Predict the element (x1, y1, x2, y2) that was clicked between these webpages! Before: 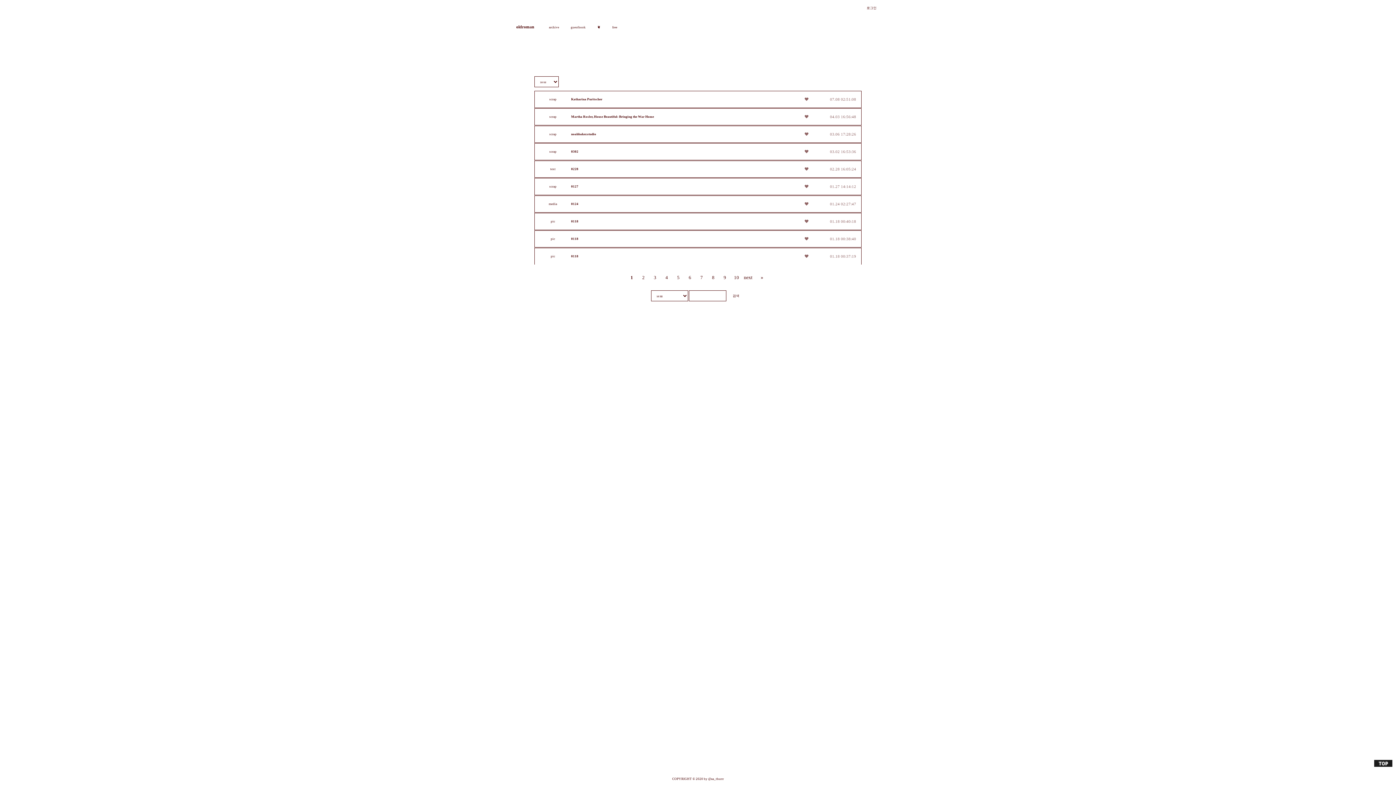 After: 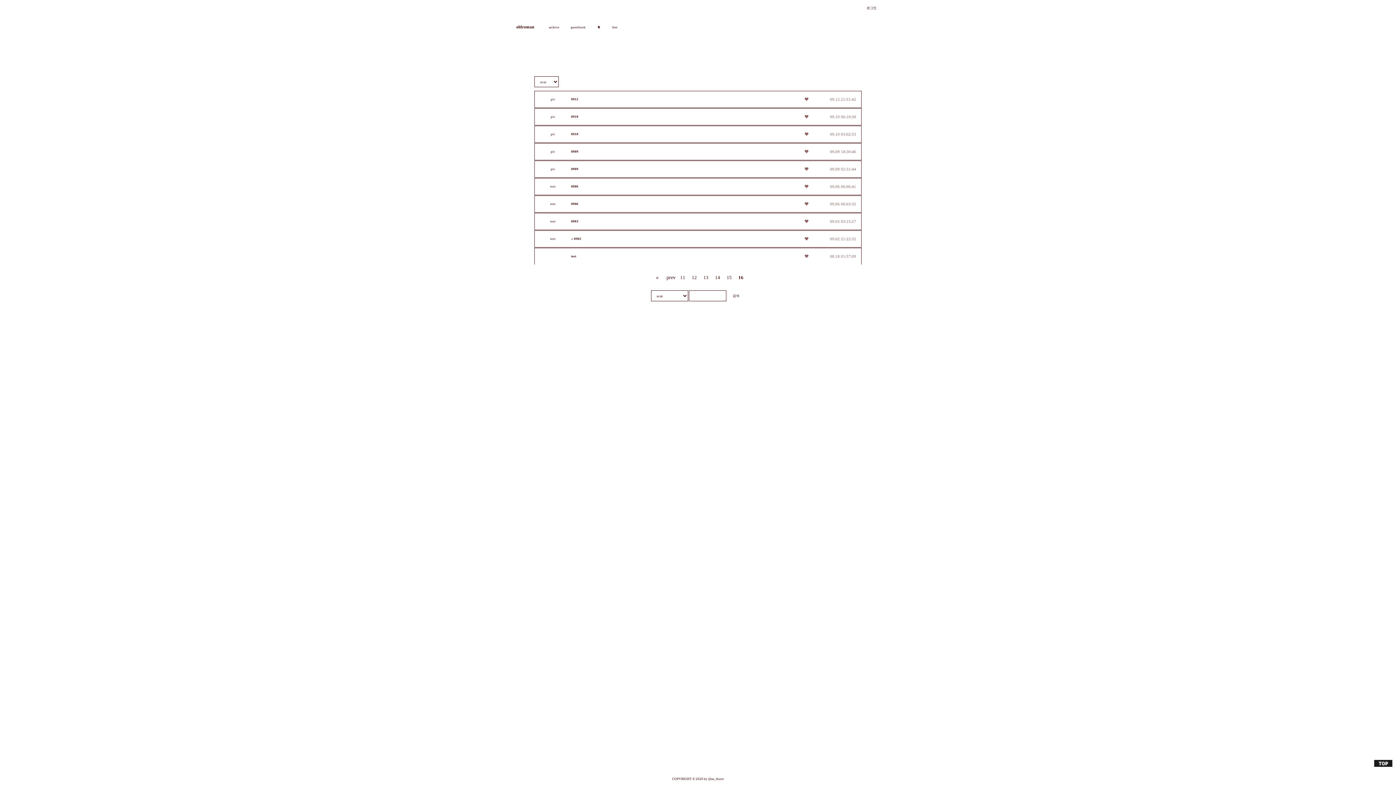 Action: bbox: (754, 272, 769, 283) label: 맨끝